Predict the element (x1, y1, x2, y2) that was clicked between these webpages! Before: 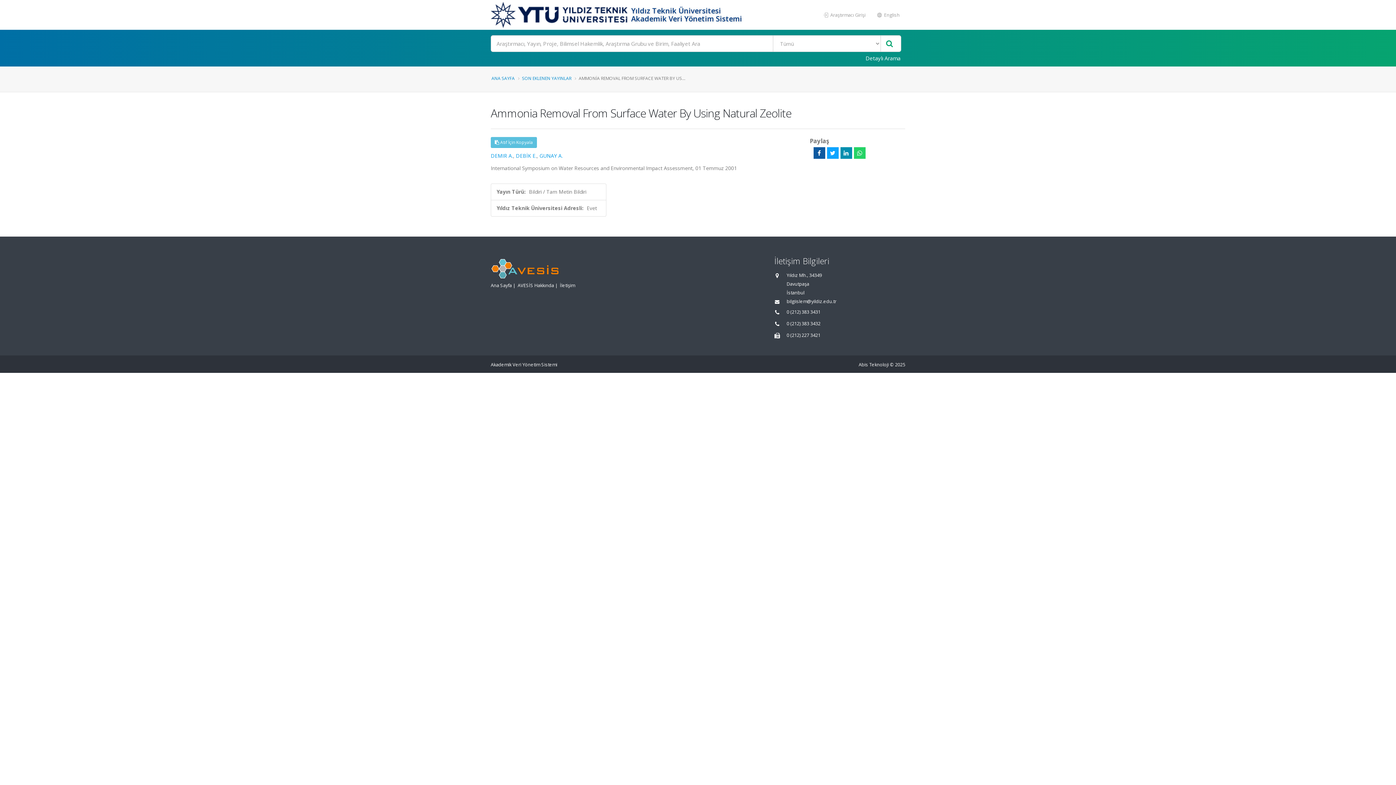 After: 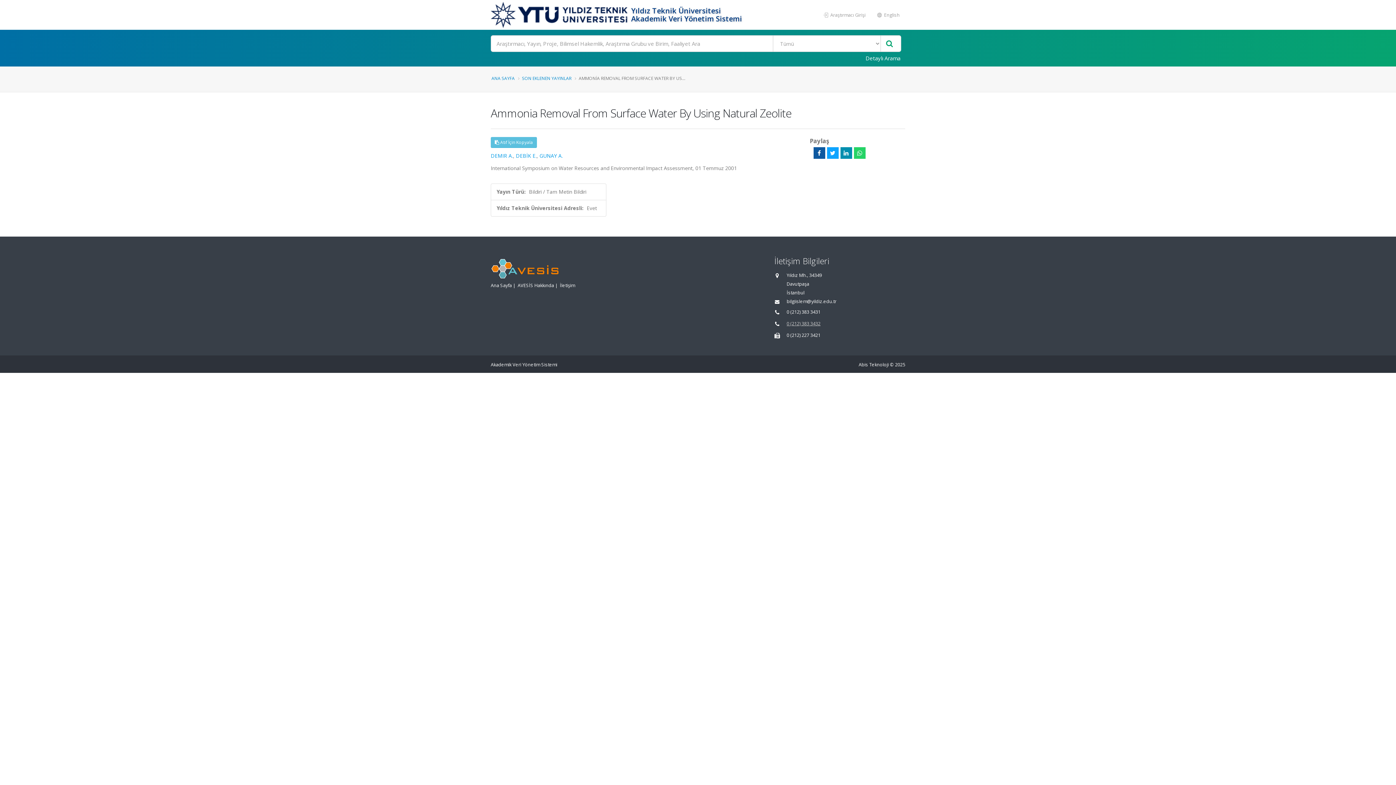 Action: label: 0 (212) 383 3432 bbox: (786, 320, 820, 326)